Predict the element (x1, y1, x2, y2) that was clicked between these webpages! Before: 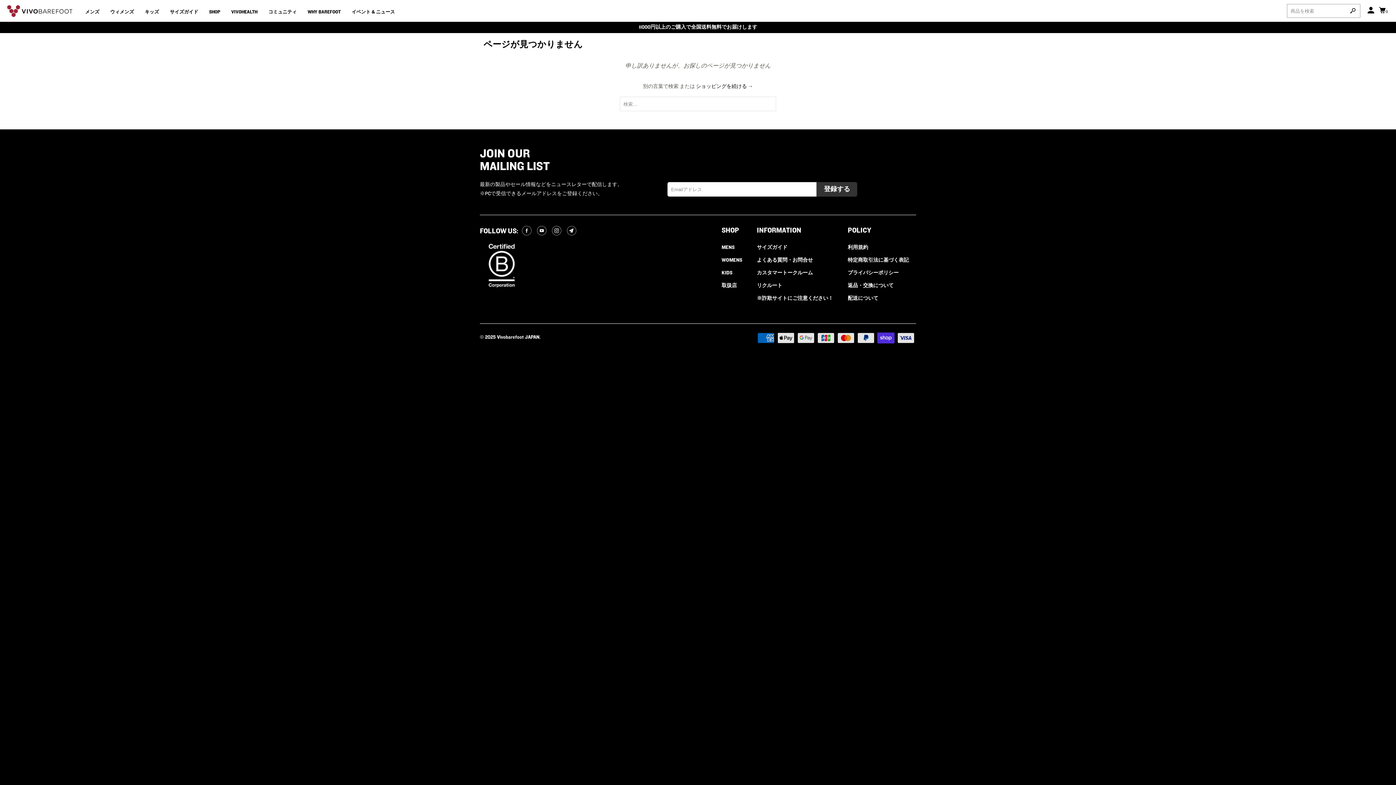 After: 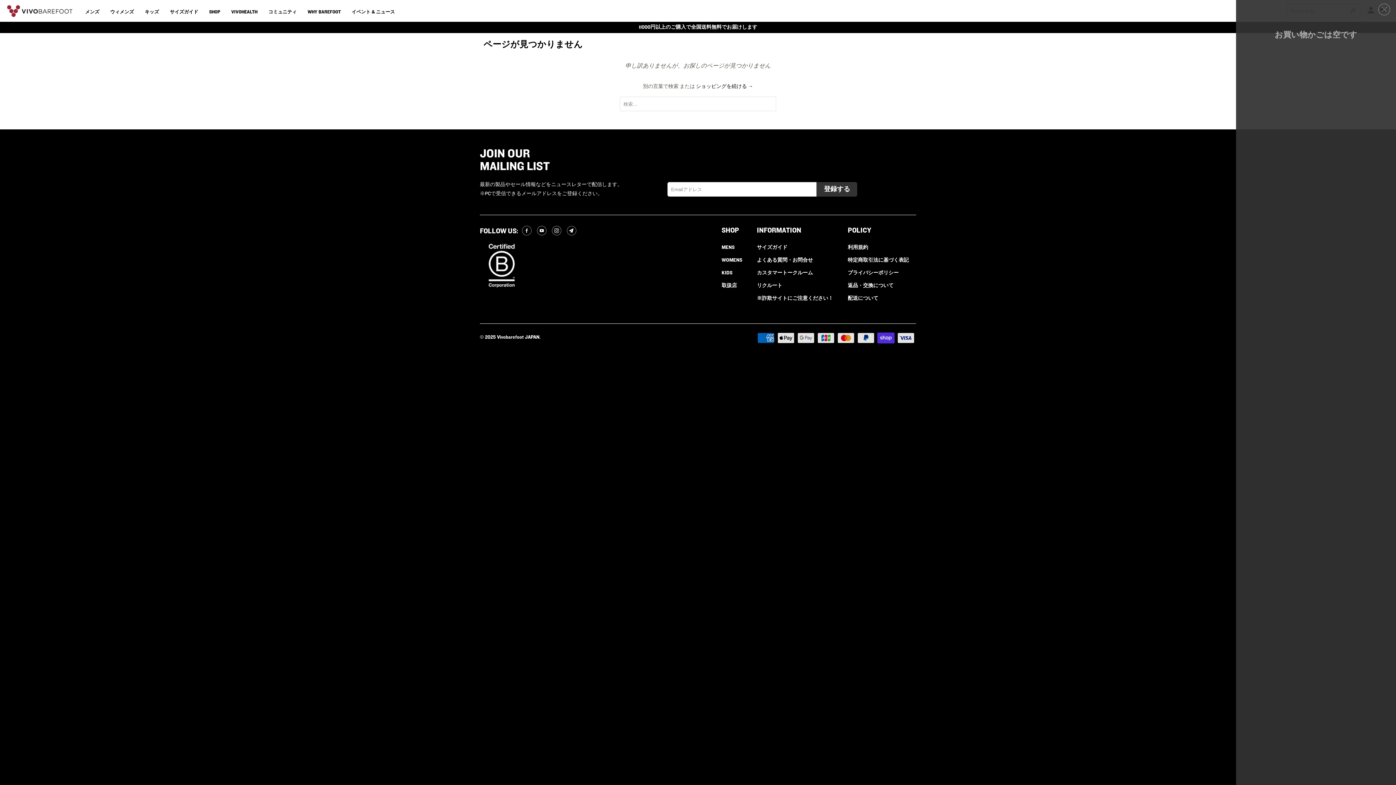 Action: label: 0 bbox: (1379, 8, 1388, 13)